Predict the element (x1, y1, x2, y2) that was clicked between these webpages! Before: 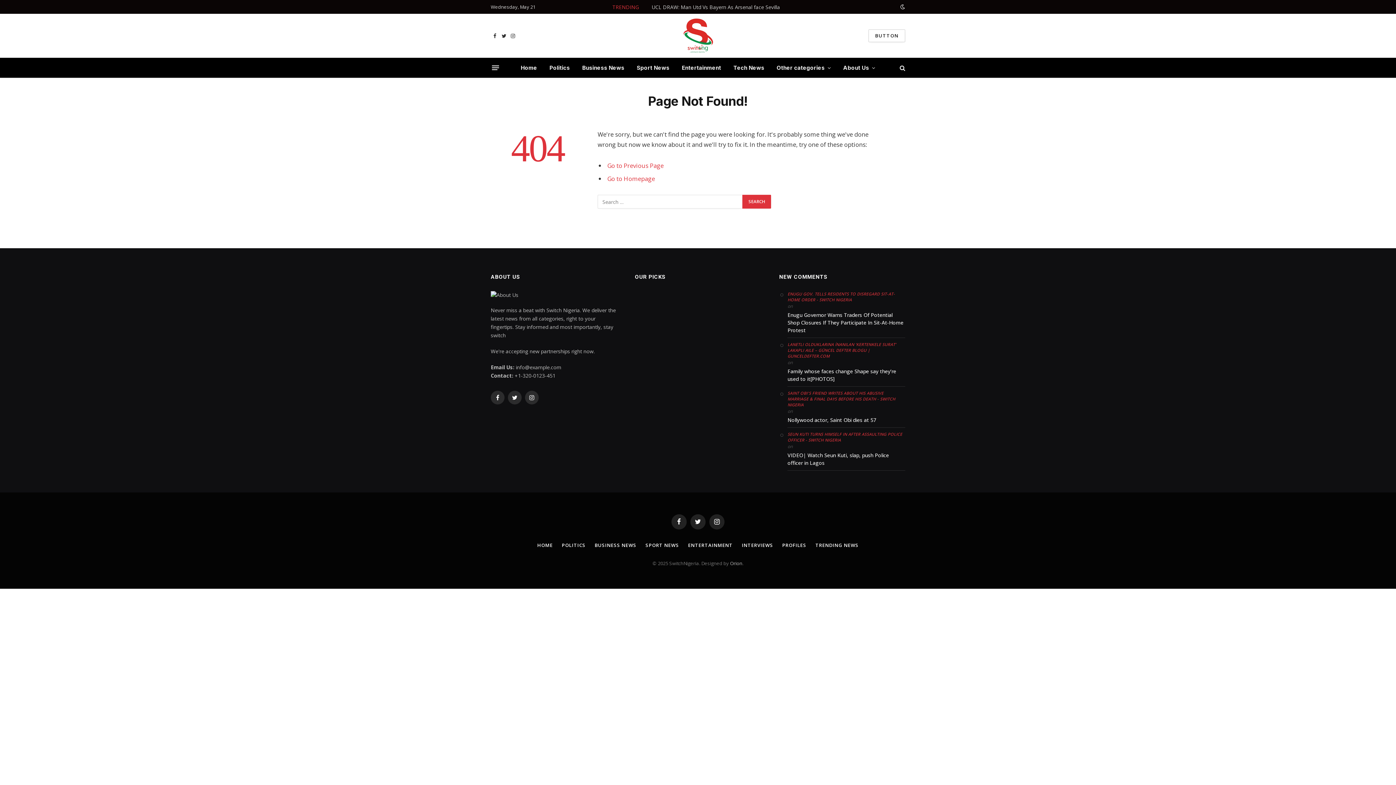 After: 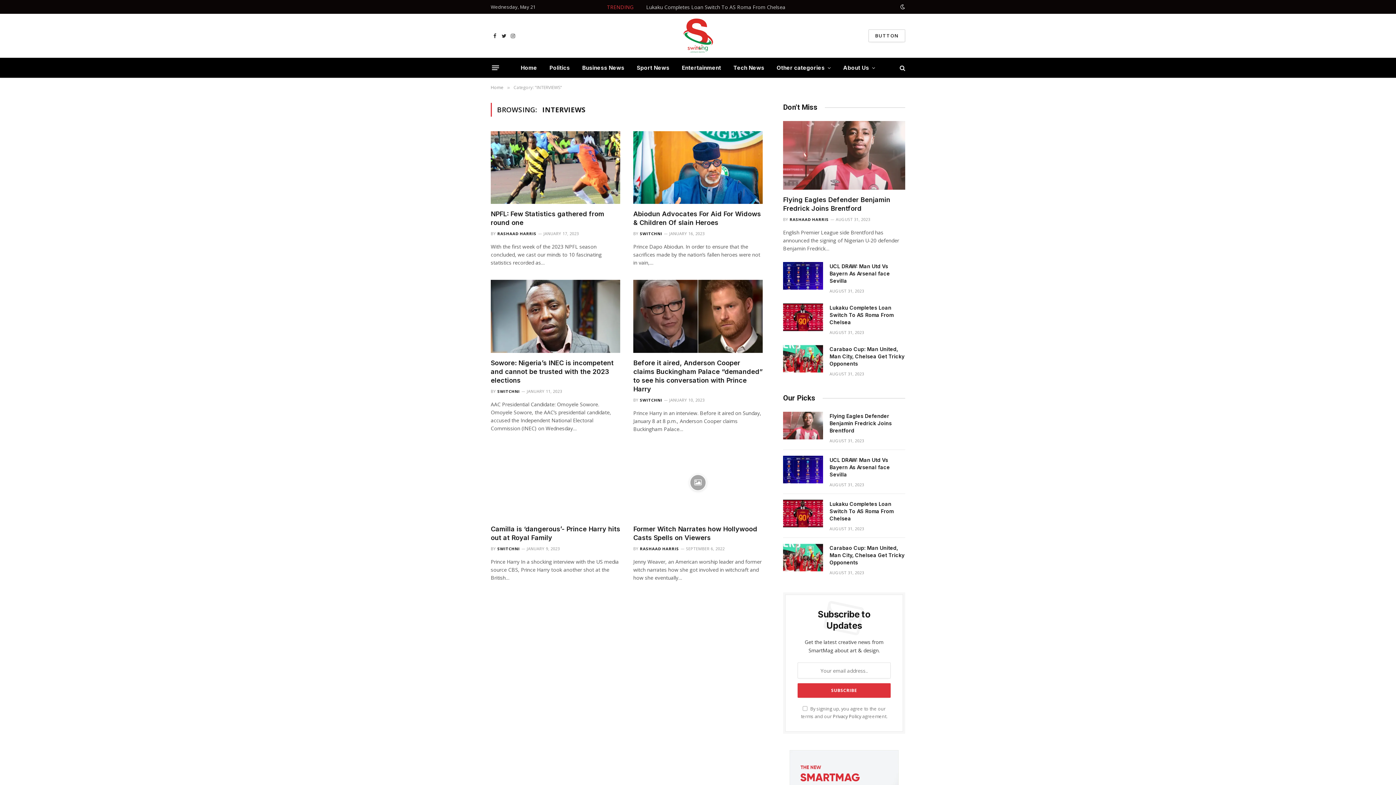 Action: bbox: (742, 542, 773, 548) label: INTERVIEWS